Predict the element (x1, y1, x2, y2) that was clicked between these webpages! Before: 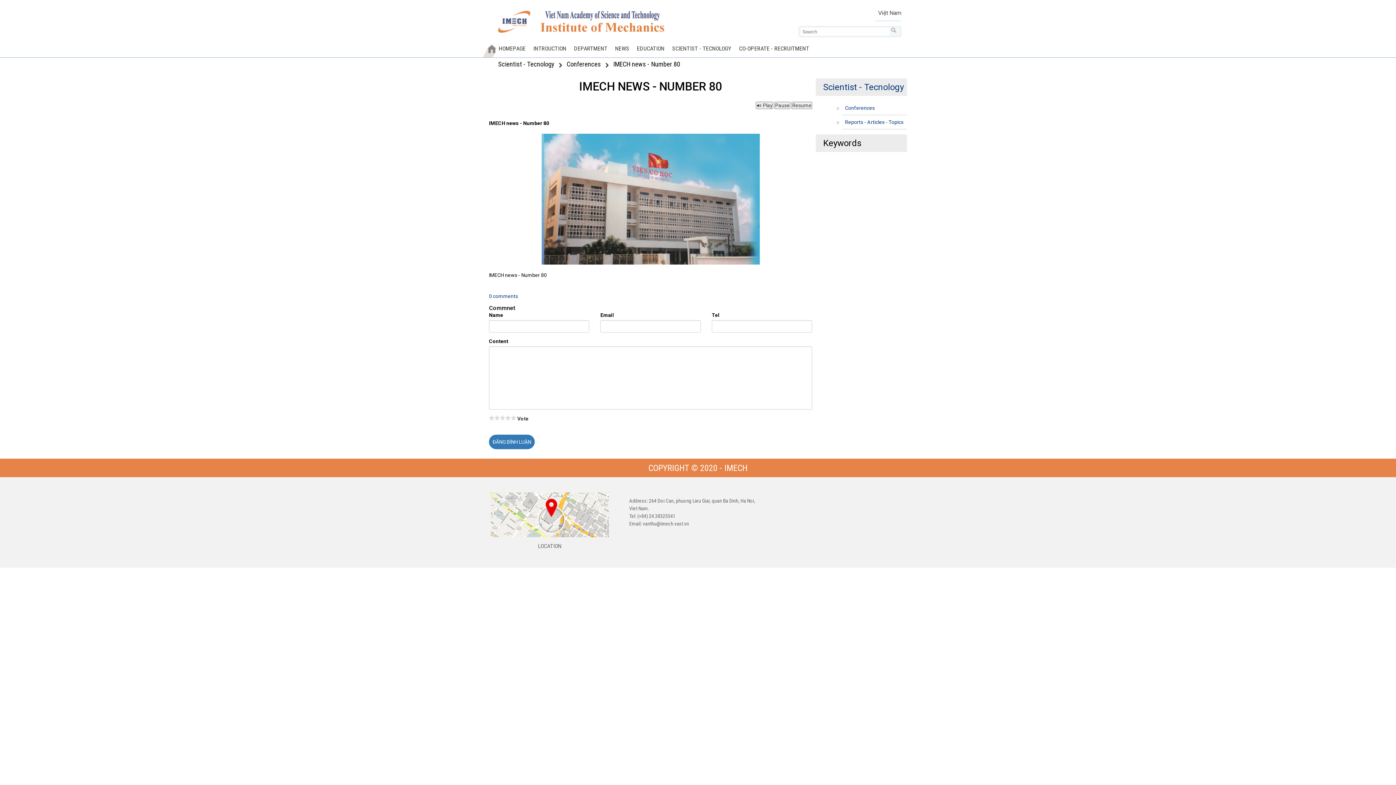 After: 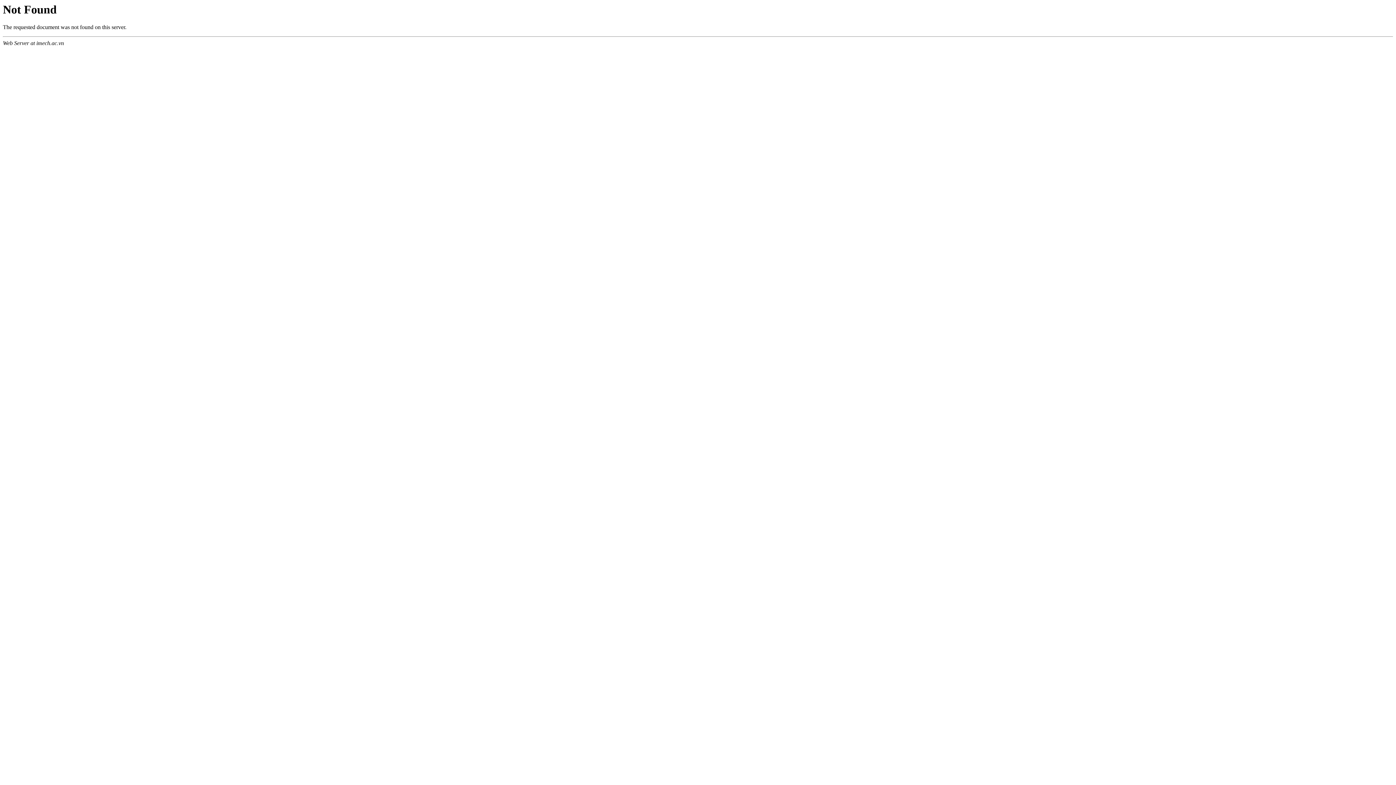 Action: label: DEPARTMENT bbox: (570, 45, 611, 52)